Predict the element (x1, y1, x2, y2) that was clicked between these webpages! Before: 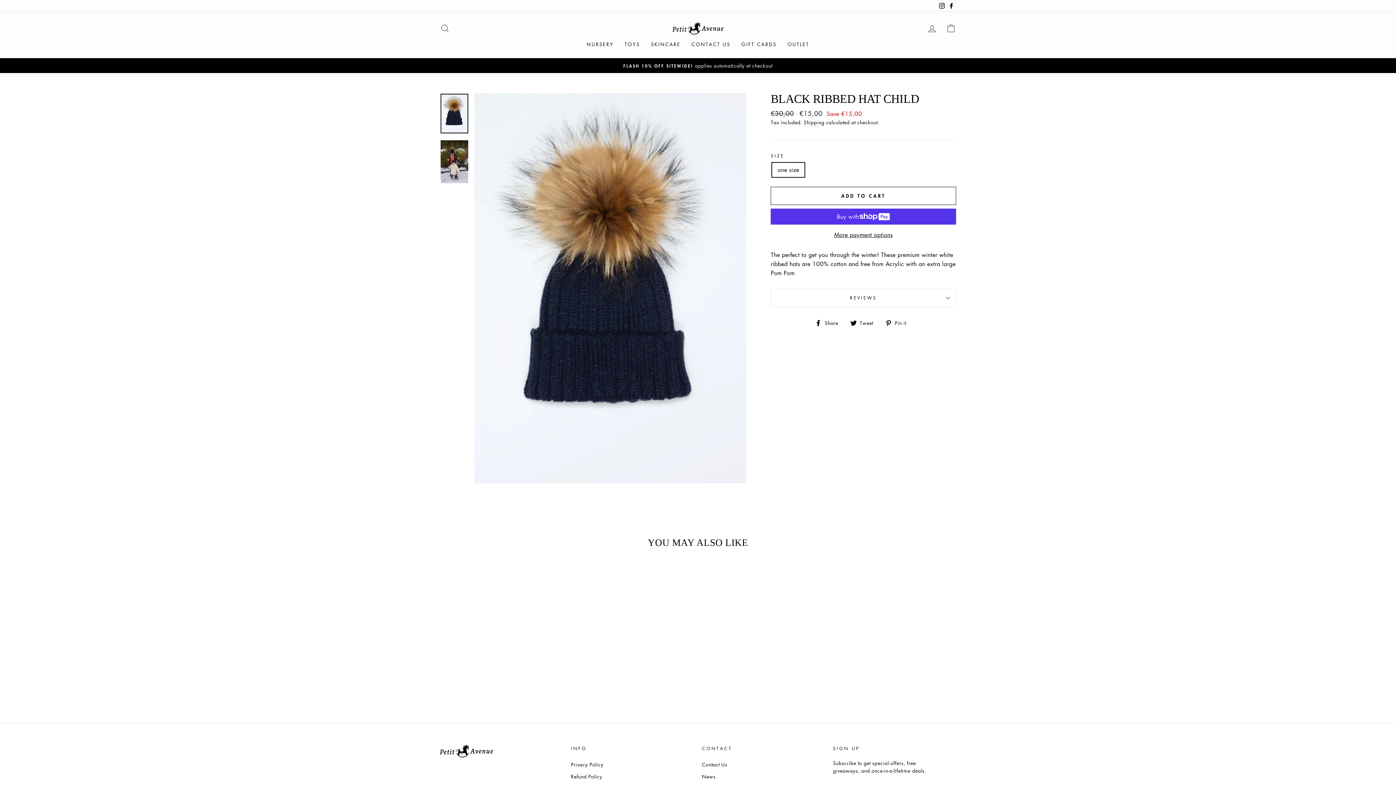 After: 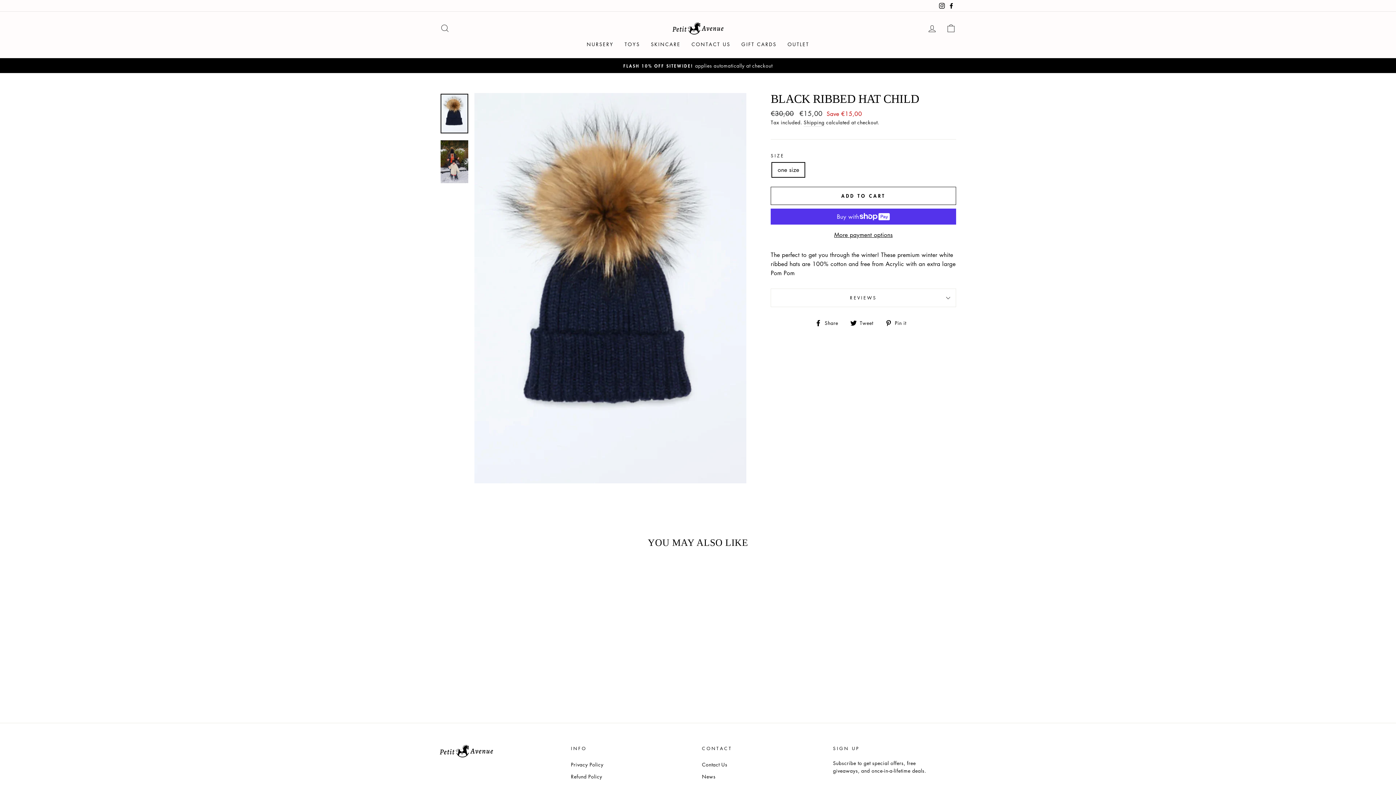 Action: label:  Tweet
Tweet on Twitter bbox: (850, 318, 878, 327)